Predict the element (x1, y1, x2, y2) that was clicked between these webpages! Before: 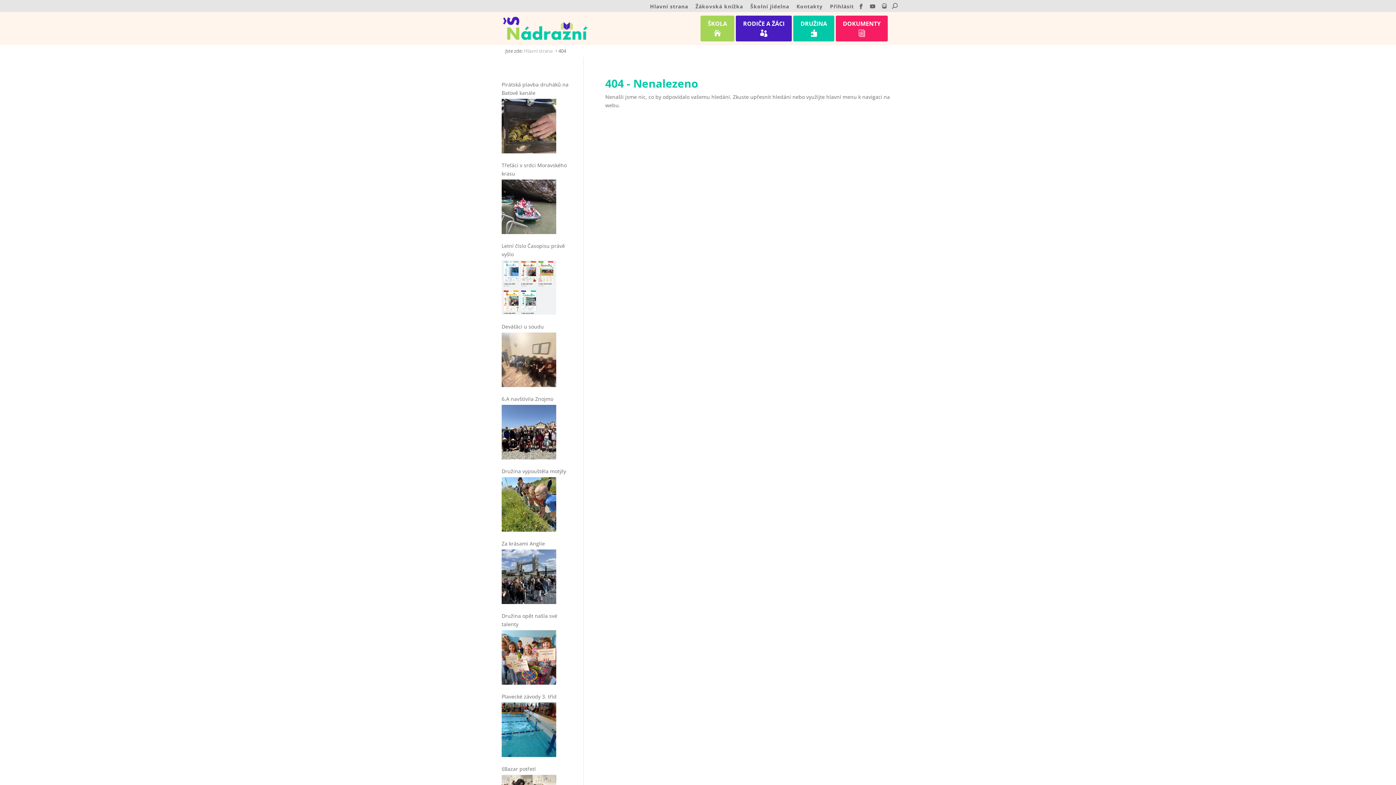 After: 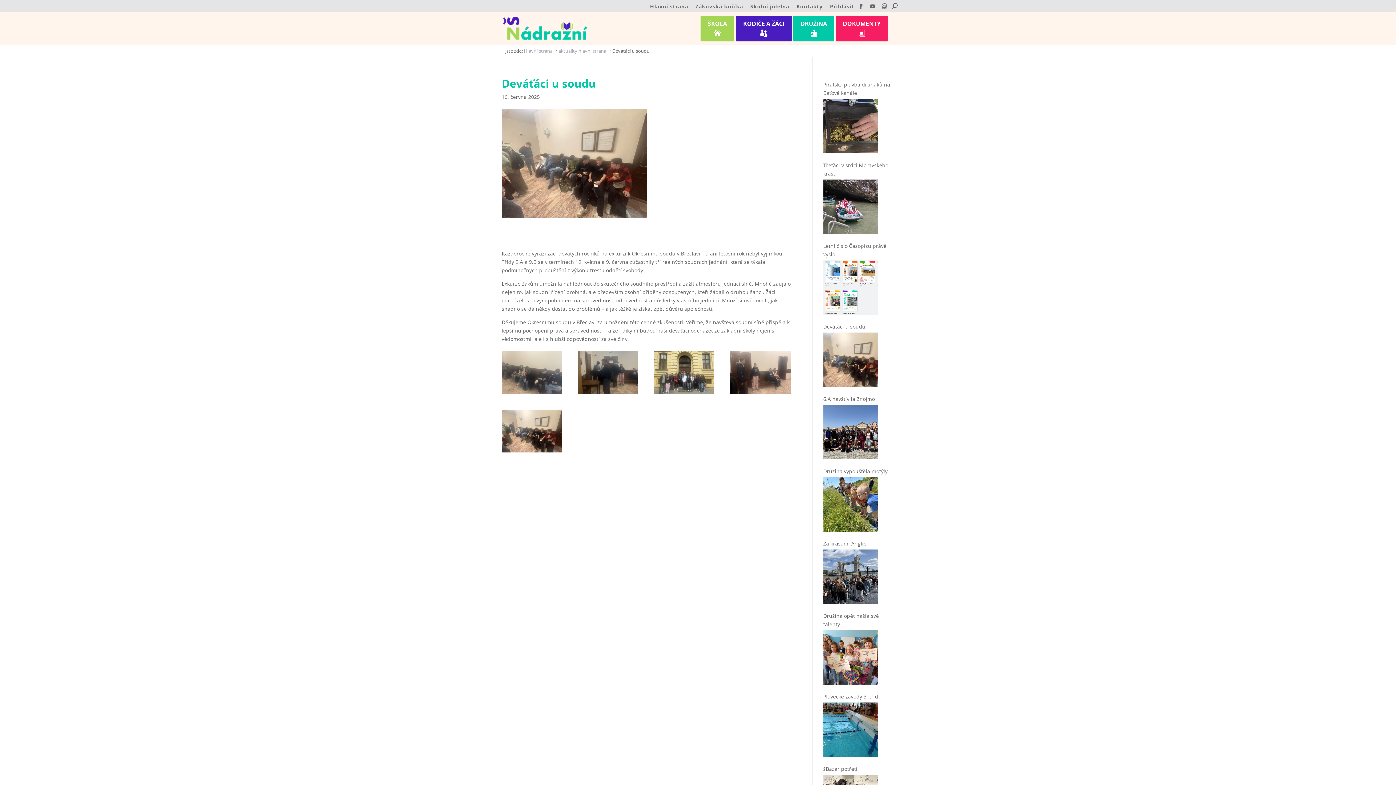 Action: bbox: (501, 322, 572, 389) label: Deváťáci u soudu